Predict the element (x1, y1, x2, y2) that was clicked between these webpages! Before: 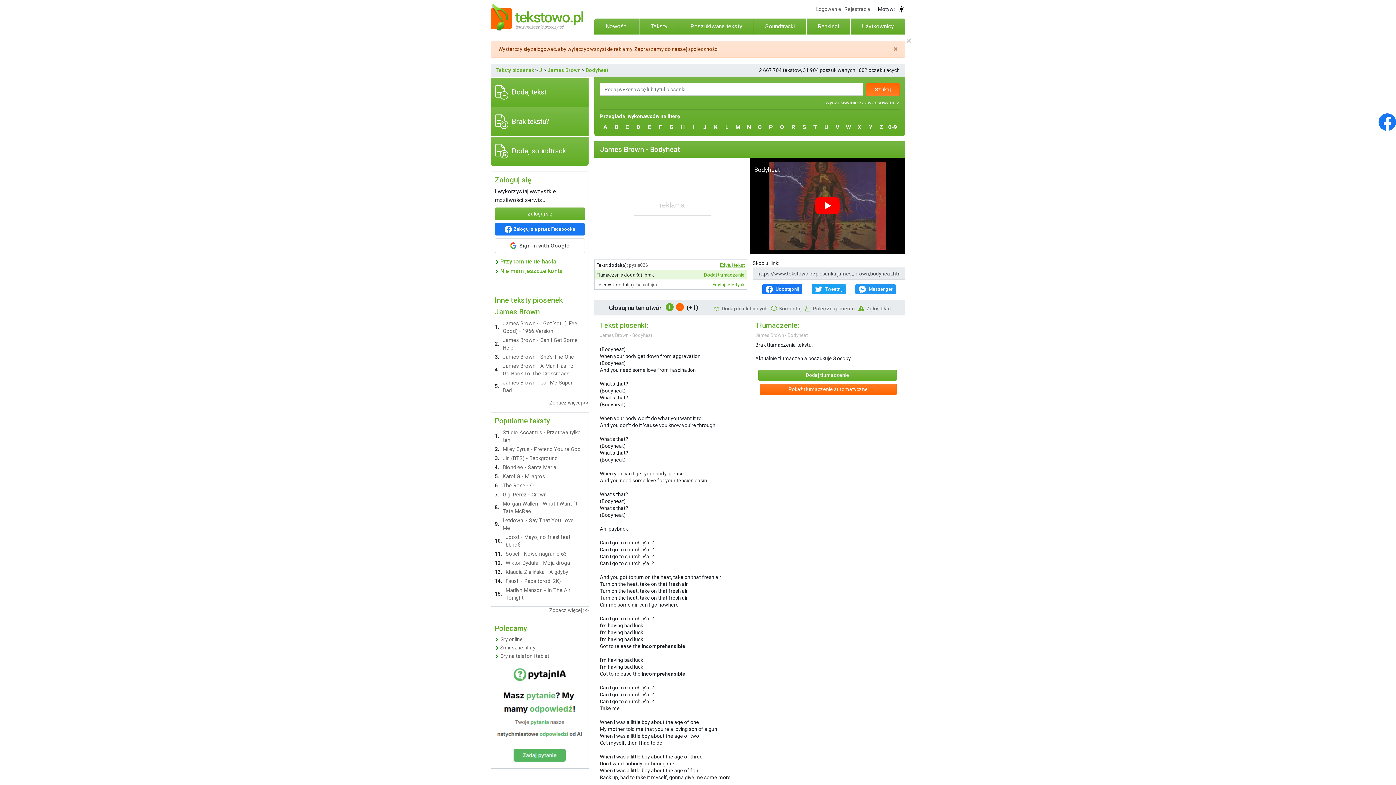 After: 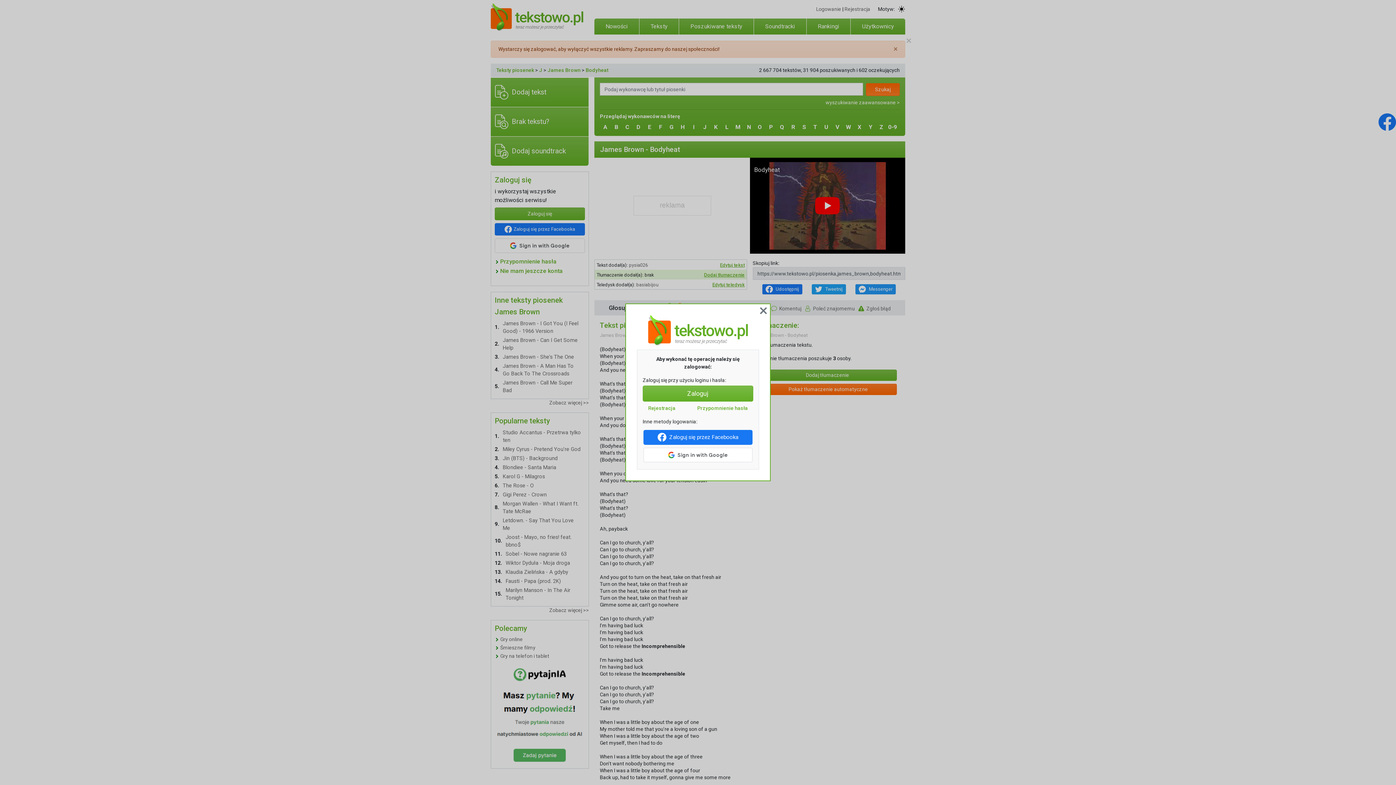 Action: bbox: (858, 305, 891, 311) label: Zgłoś błąd